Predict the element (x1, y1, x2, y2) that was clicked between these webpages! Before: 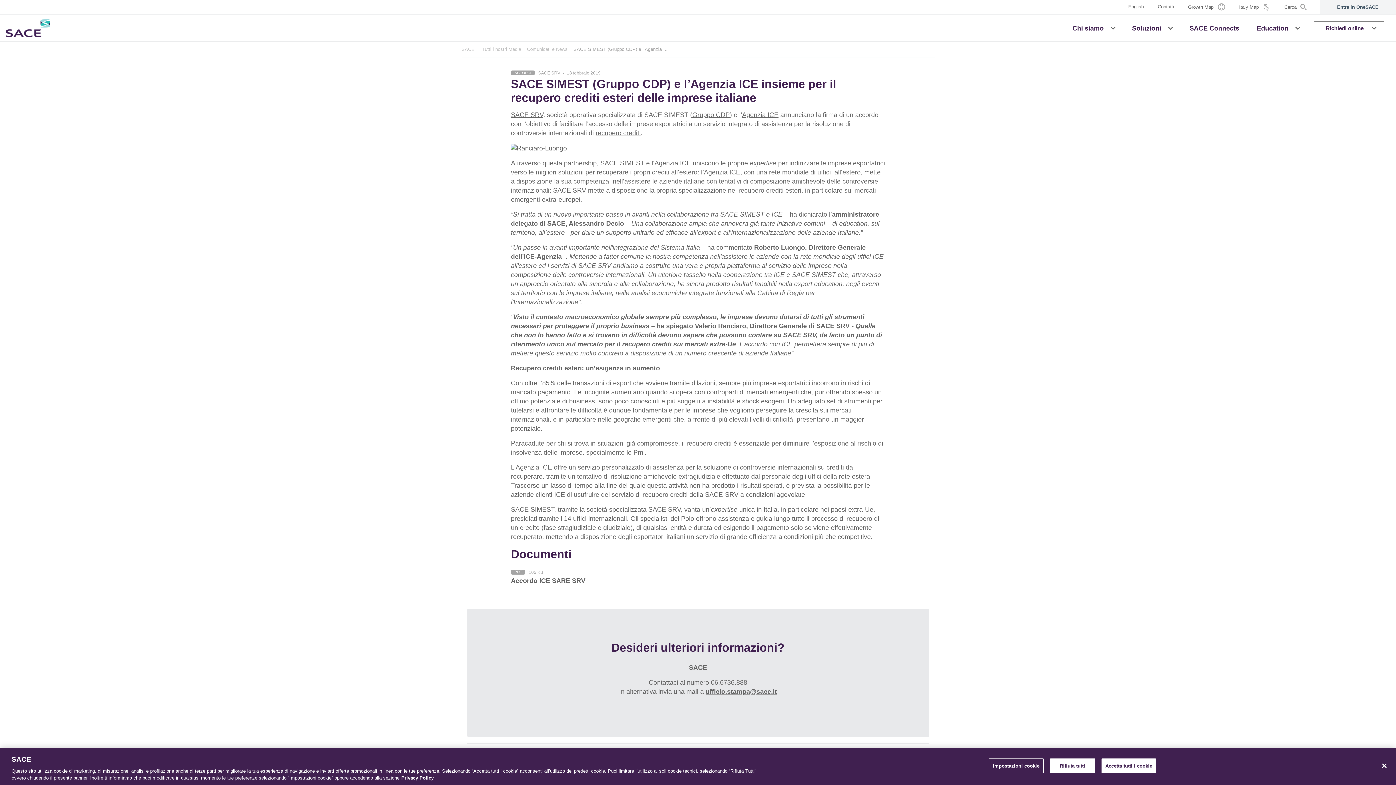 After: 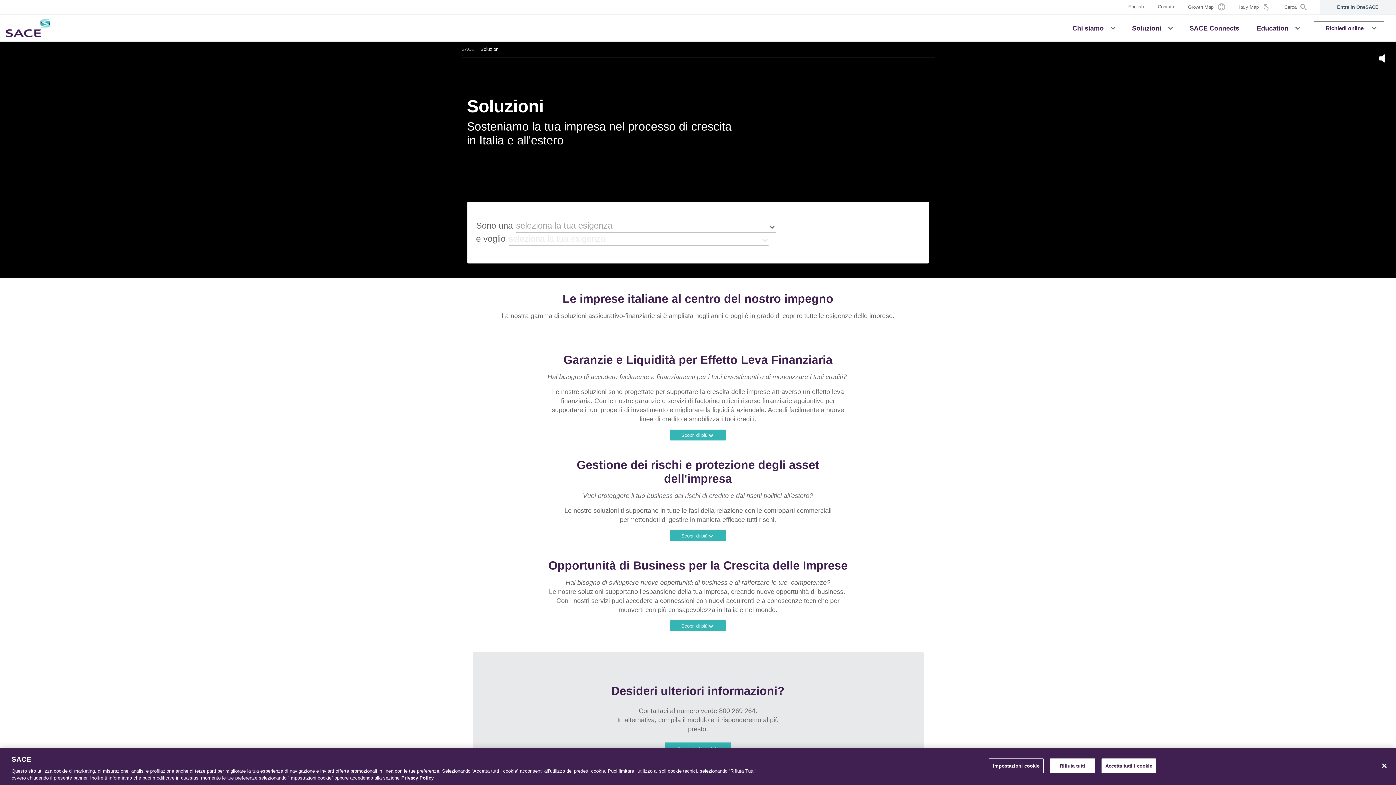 Action: bbox: (1129, 21, 1164, 34) label: Soluzioni